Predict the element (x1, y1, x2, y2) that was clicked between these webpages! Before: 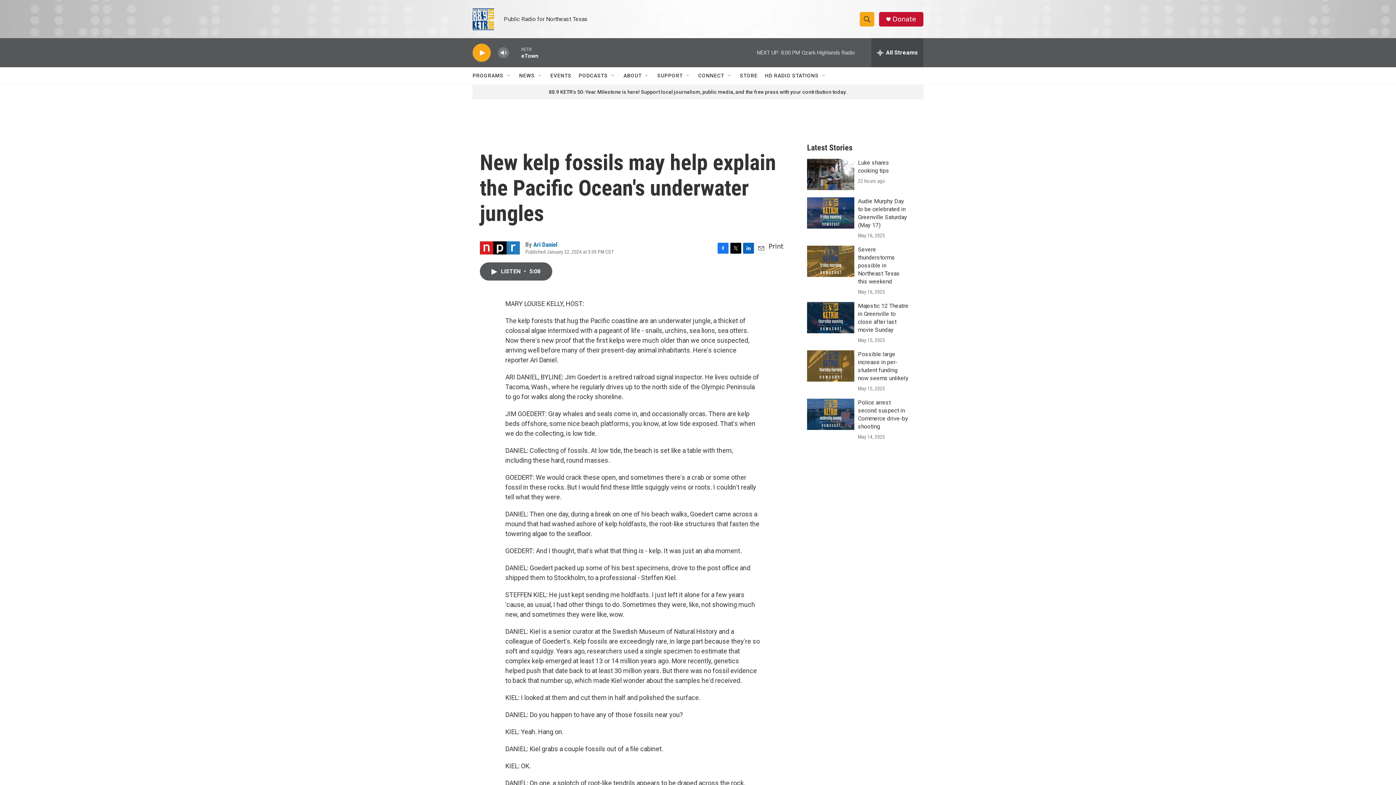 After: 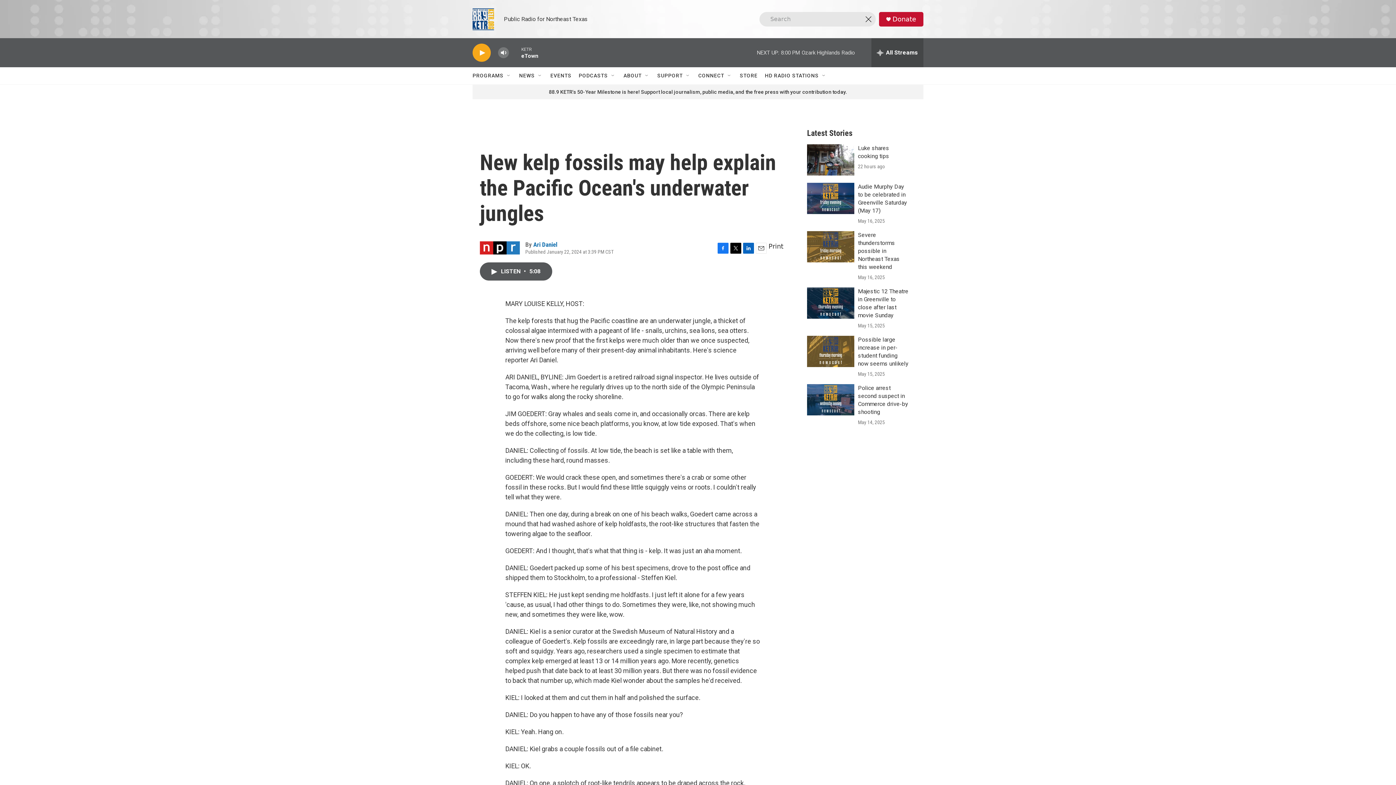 Action: bbox: (860, 11, 874, 26) label: header-search-icon